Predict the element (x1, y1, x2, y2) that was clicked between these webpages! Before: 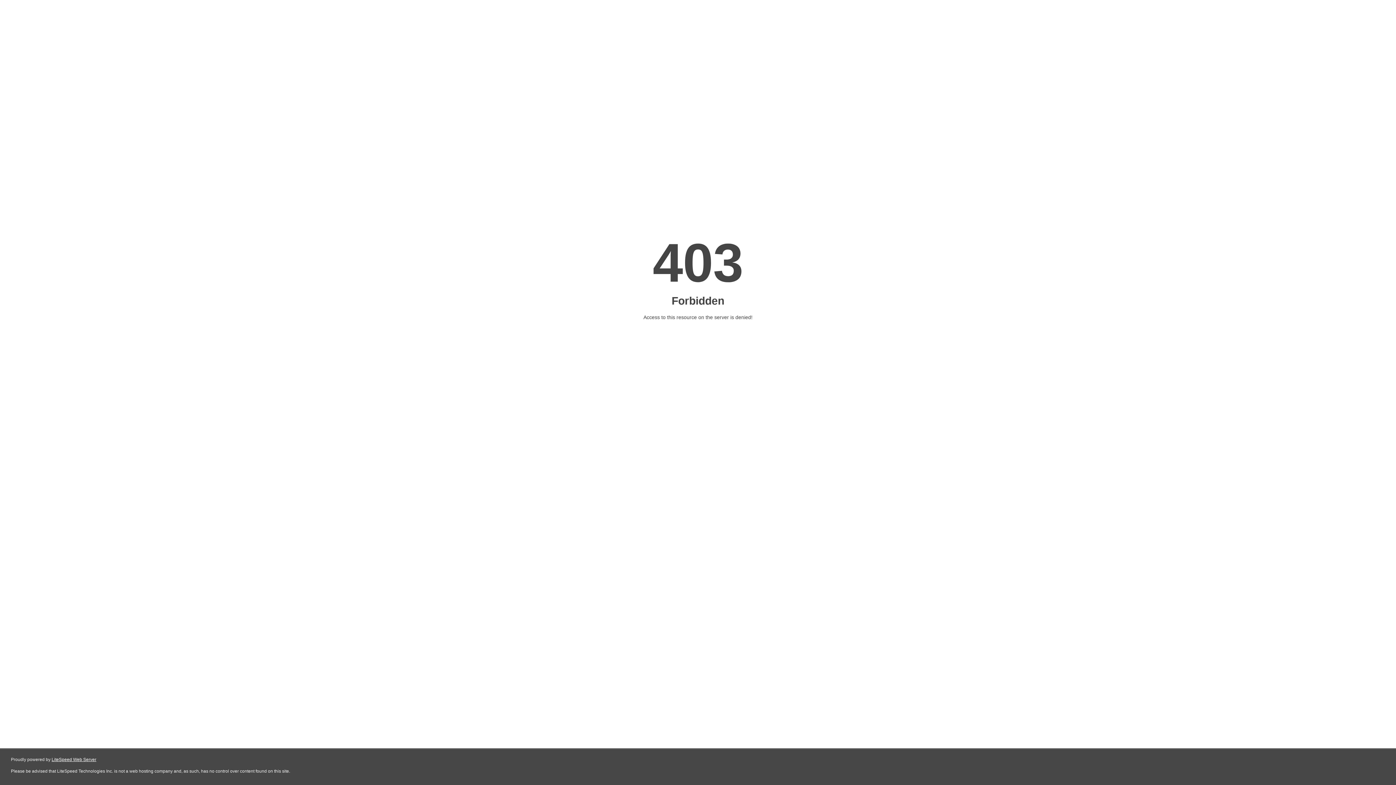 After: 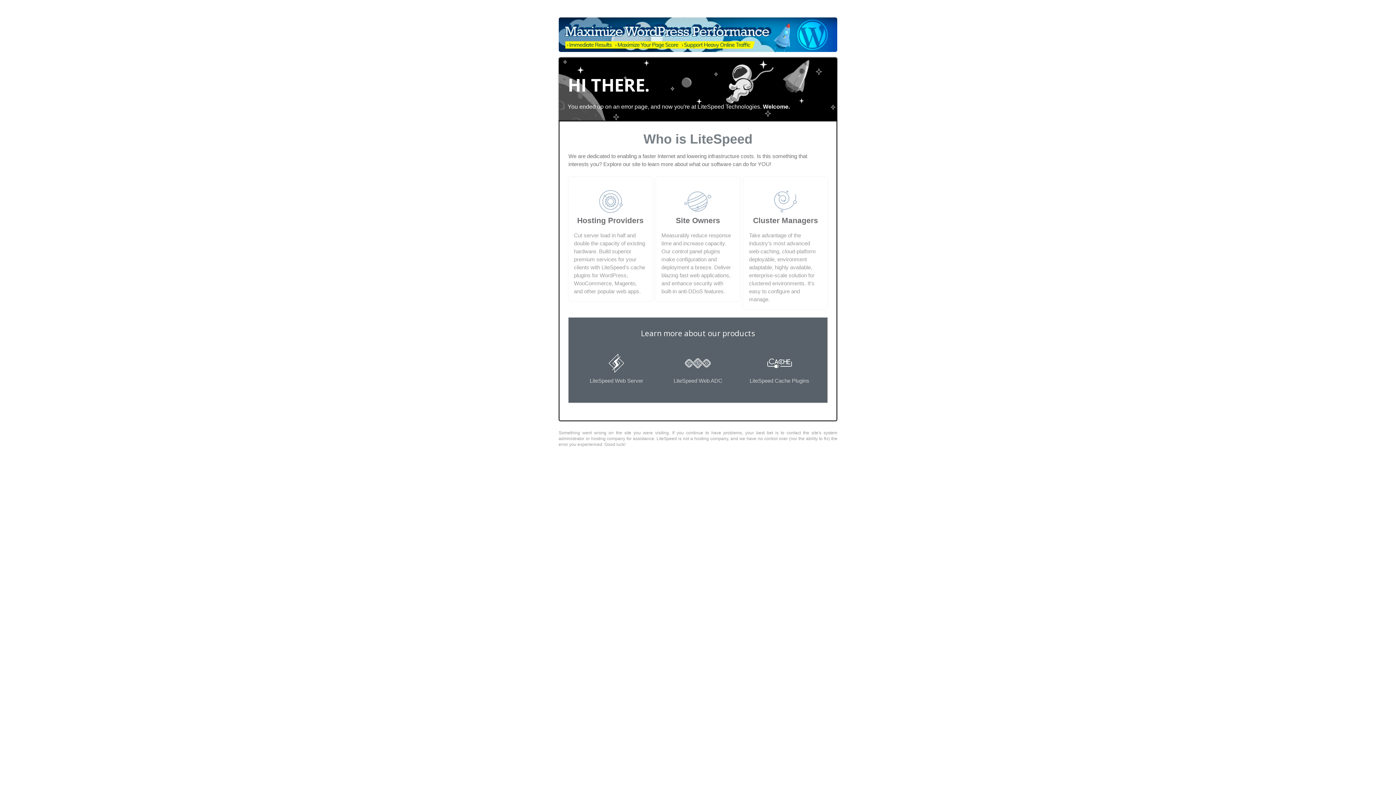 Action: label: LiteSpeed Web Server bbox: (51, 757, 96, 762)